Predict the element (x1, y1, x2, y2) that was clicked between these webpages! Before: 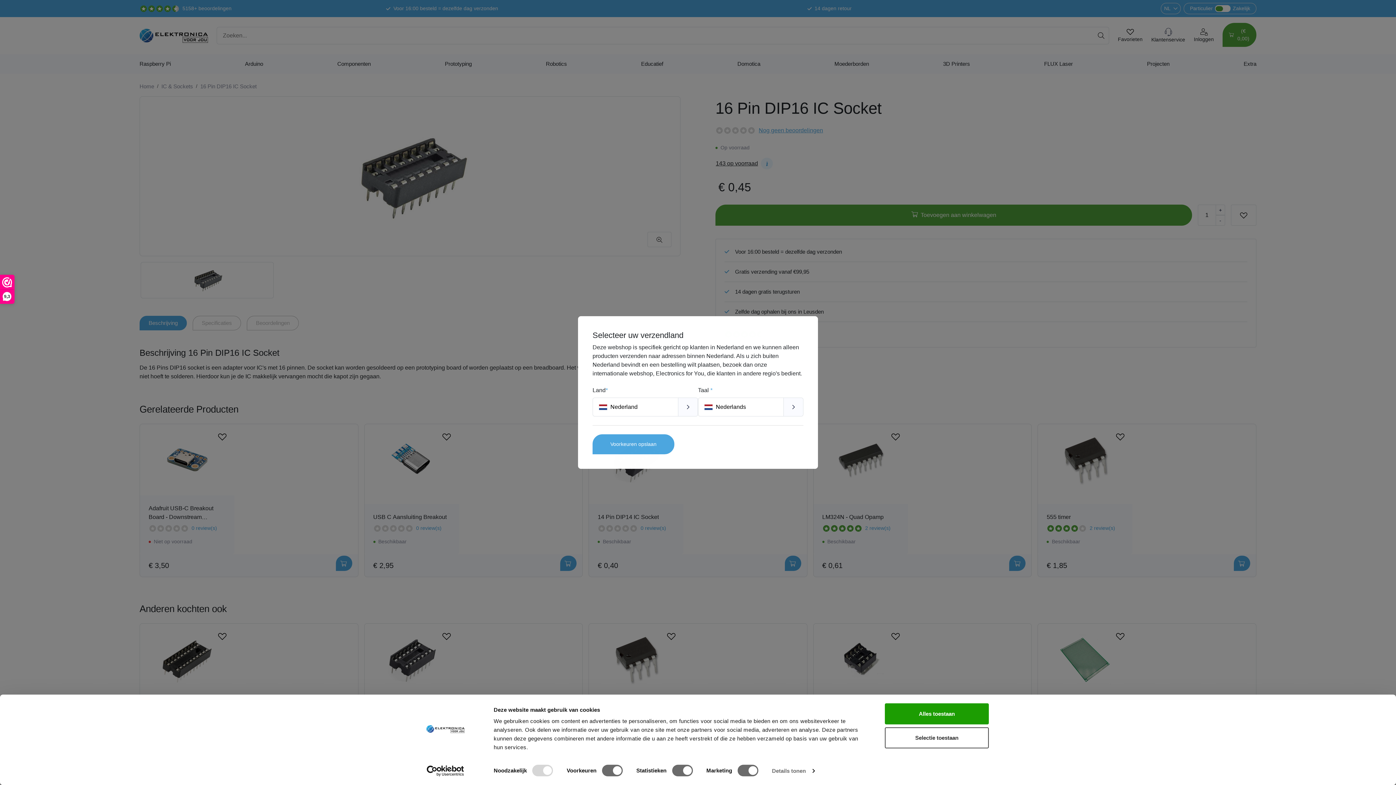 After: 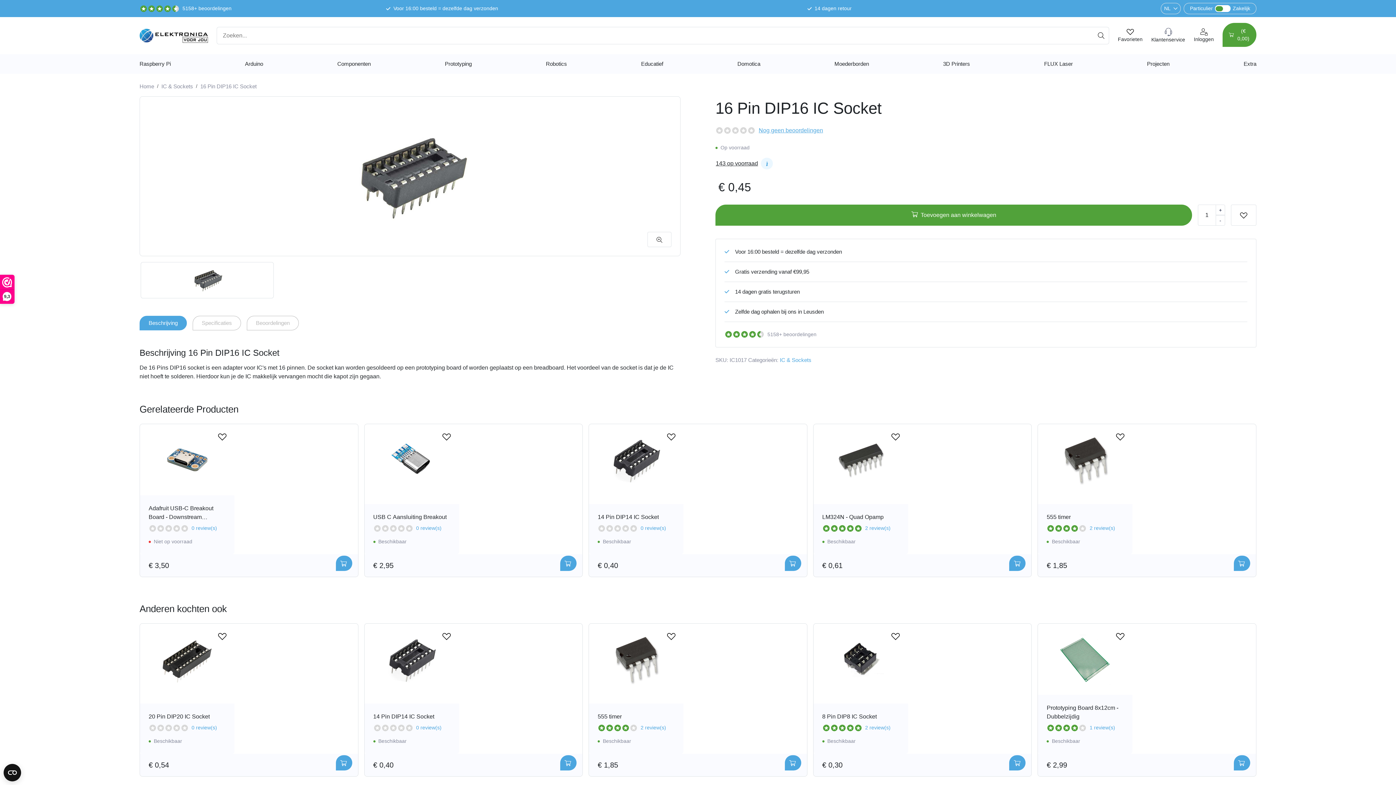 Action: label: Voorkeuren opslaan bbox: (592, 434, 674, 454)